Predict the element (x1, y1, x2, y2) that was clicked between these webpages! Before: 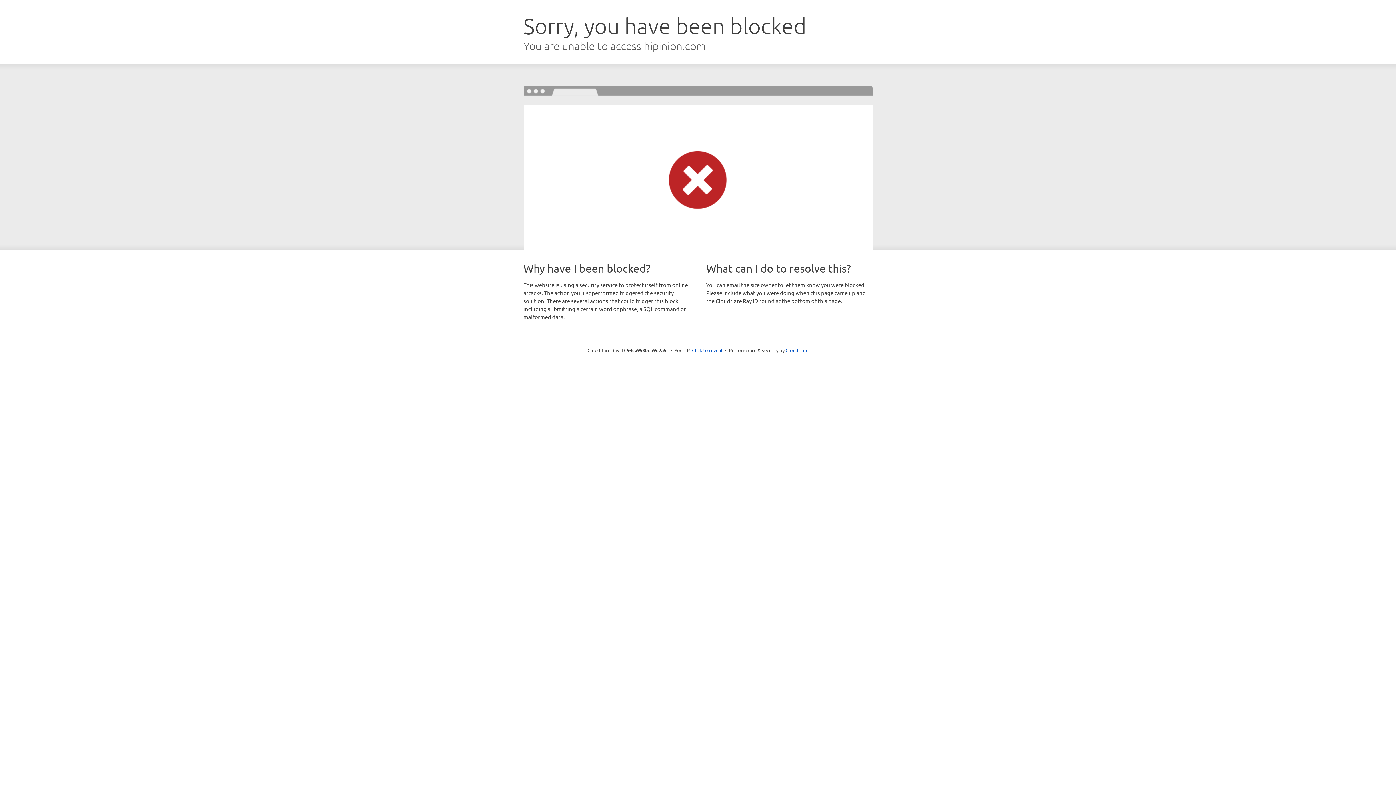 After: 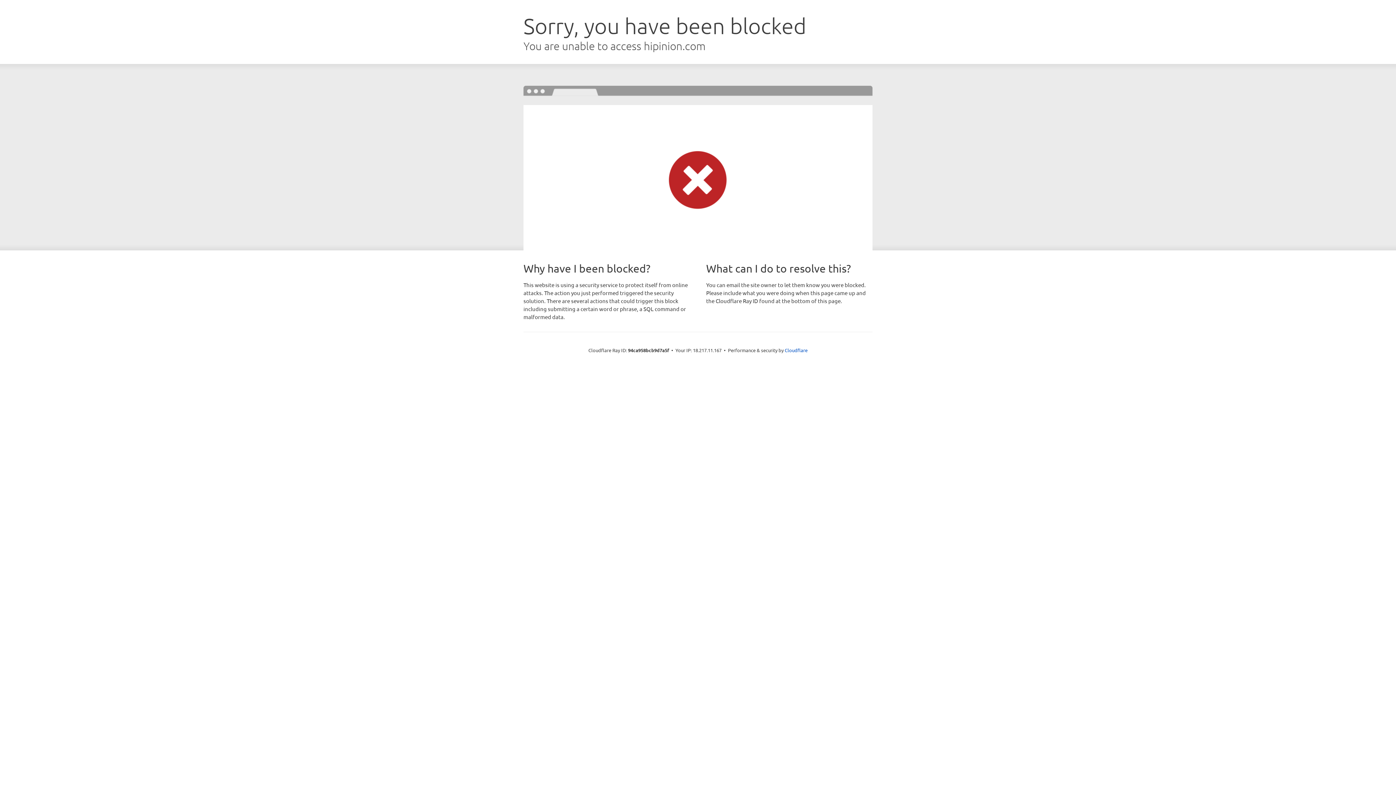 Action: bbox: (692, 346, 722, 353) label: Click to reveal